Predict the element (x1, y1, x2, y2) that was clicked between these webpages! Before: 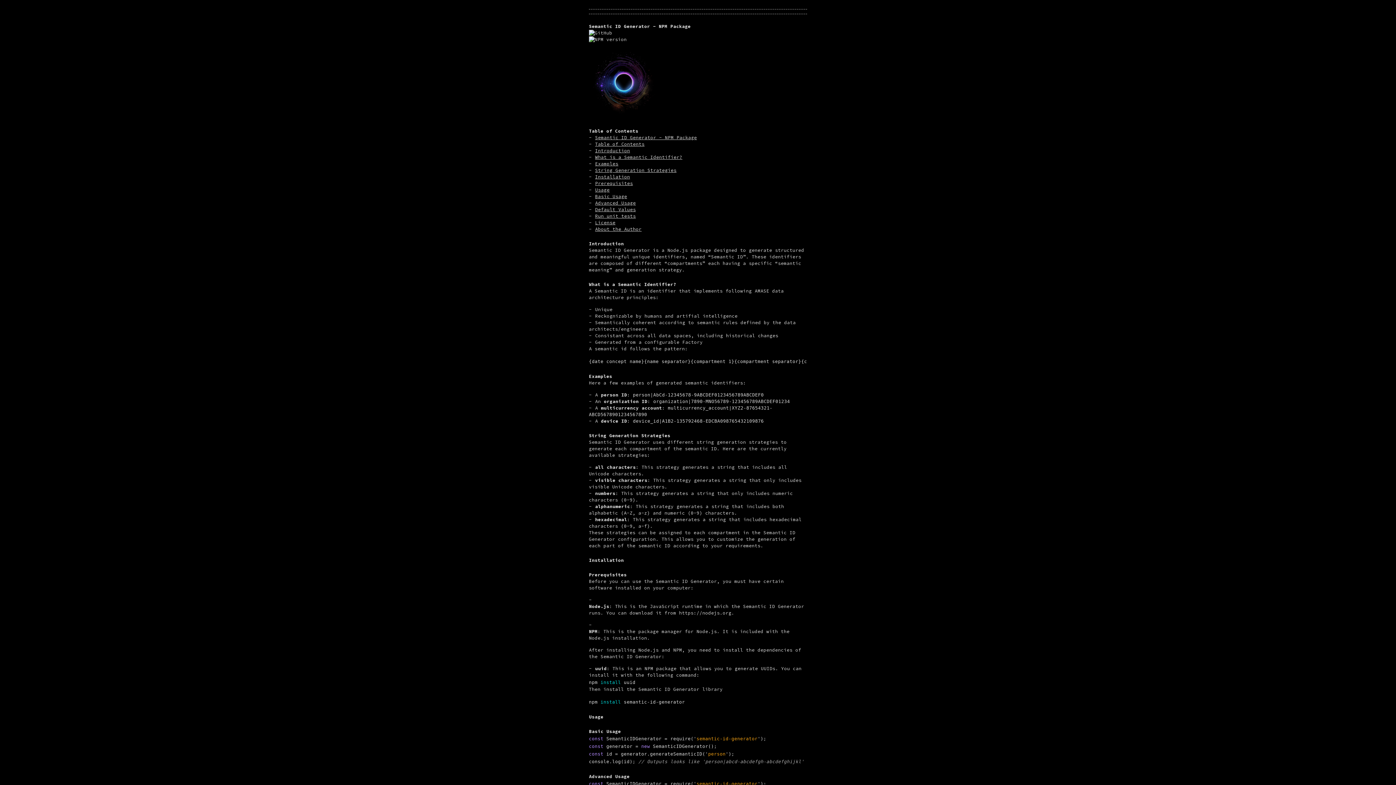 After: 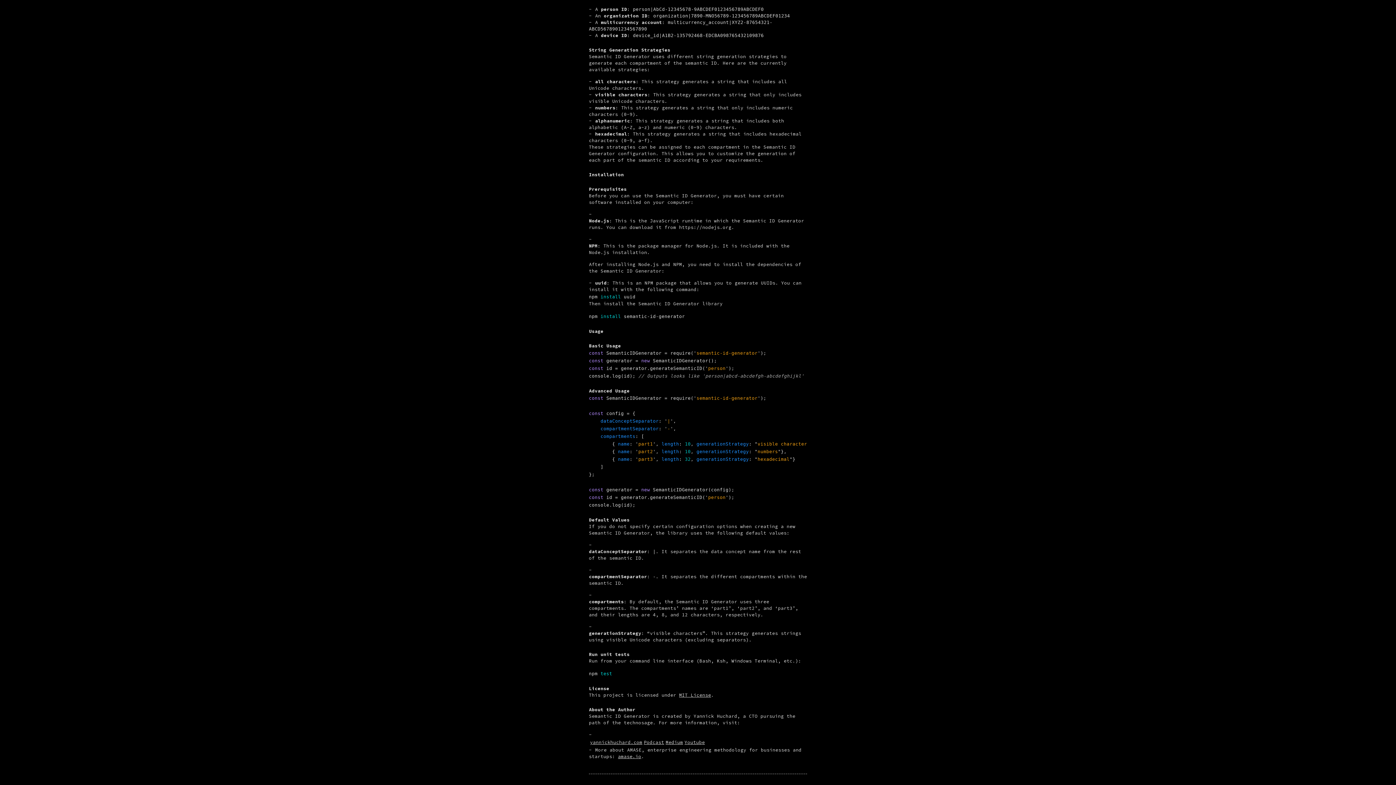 Action: label: Run unit tests bbox: (595, 213, 636, 218)